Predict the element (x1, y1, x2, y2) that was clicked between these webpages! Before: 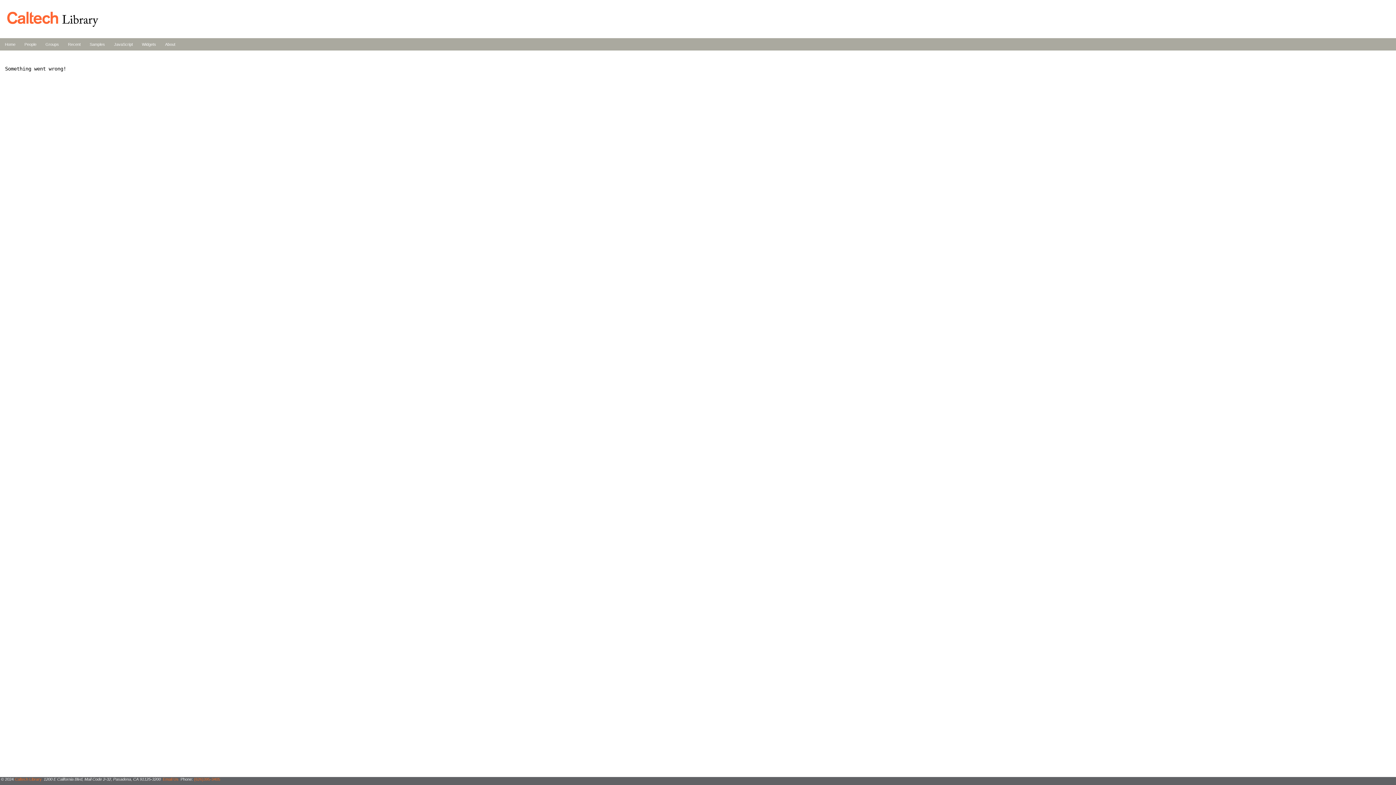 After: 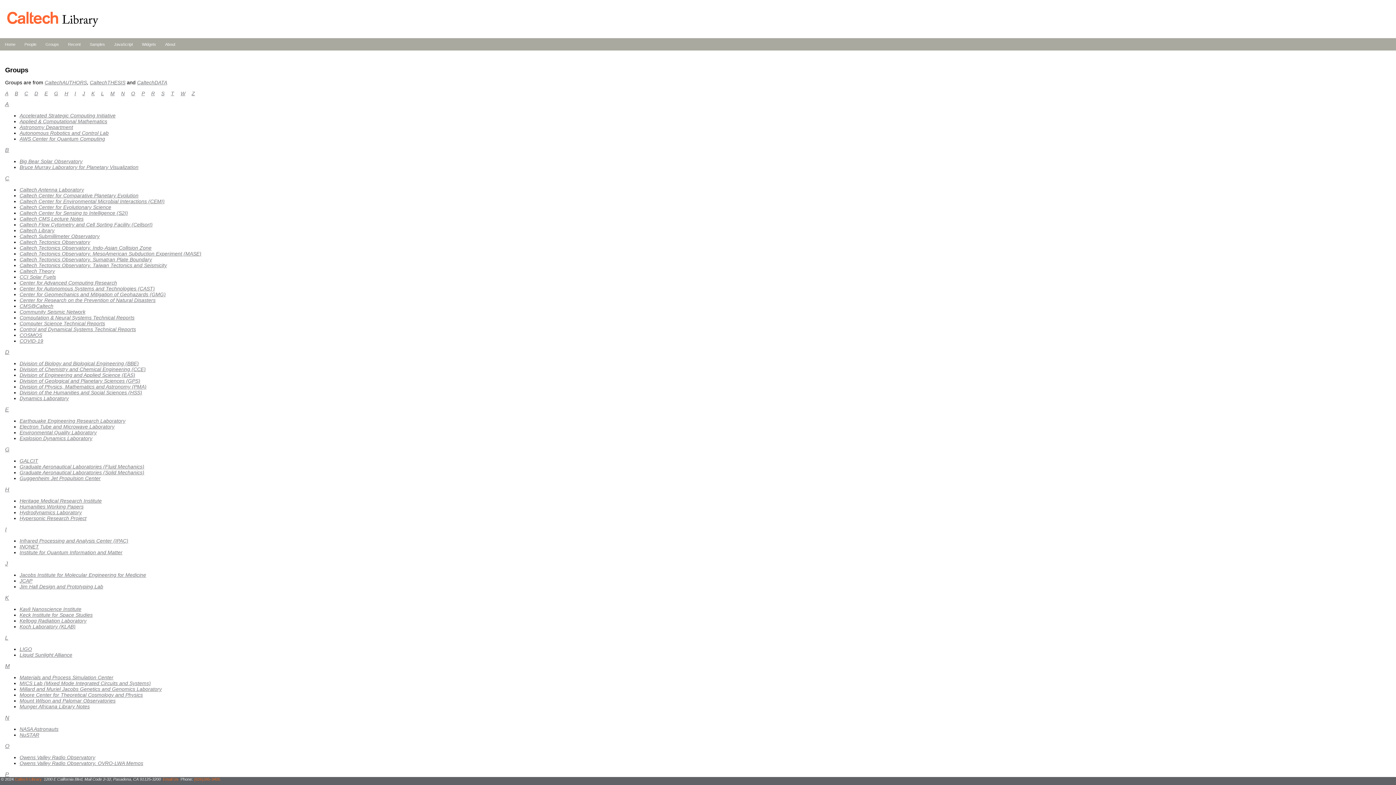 Action: bbox: (45, 42, 58, 46) label: Groups